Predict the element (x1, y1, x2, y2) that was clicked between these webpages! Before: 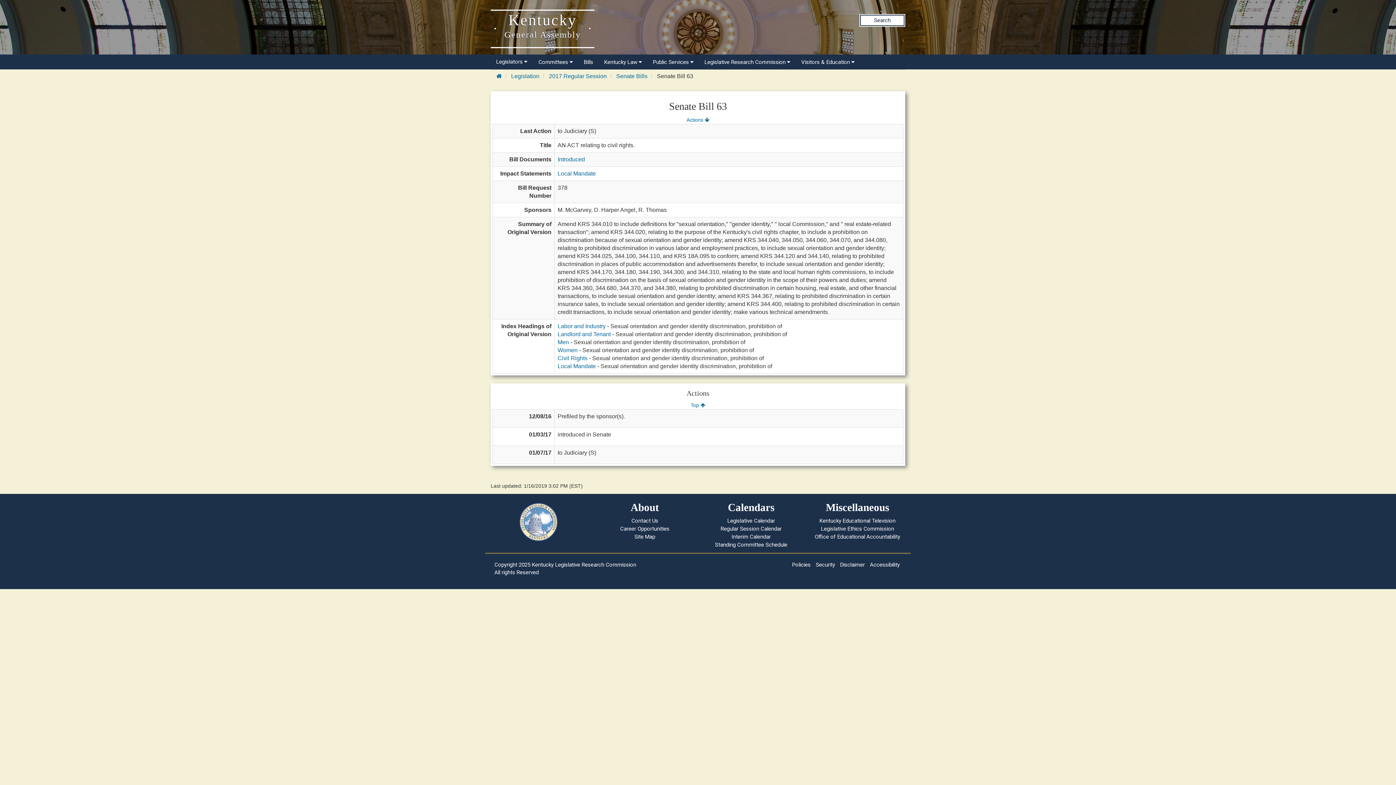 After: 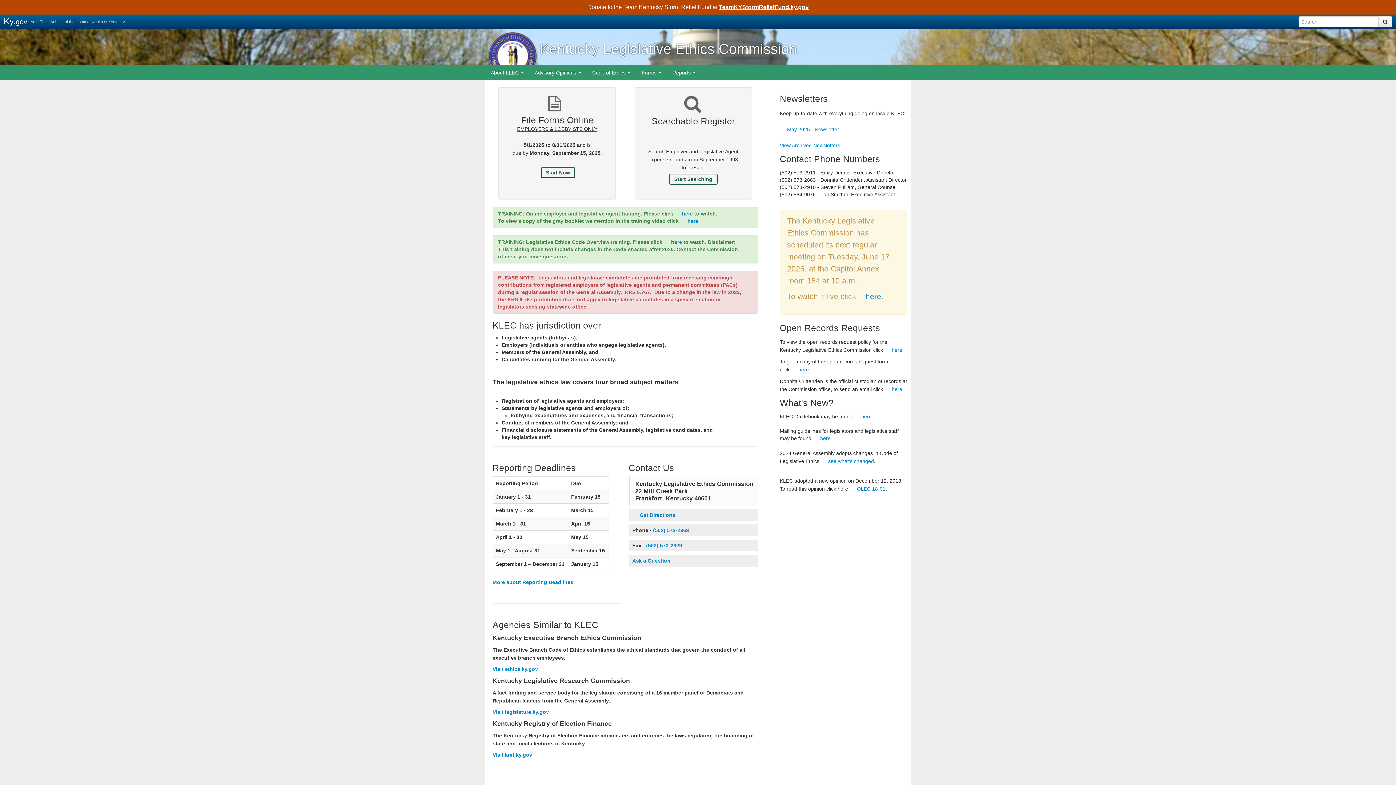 Action: bbox: (821, 525, 894, 532) label: Legislative Ethics Commission